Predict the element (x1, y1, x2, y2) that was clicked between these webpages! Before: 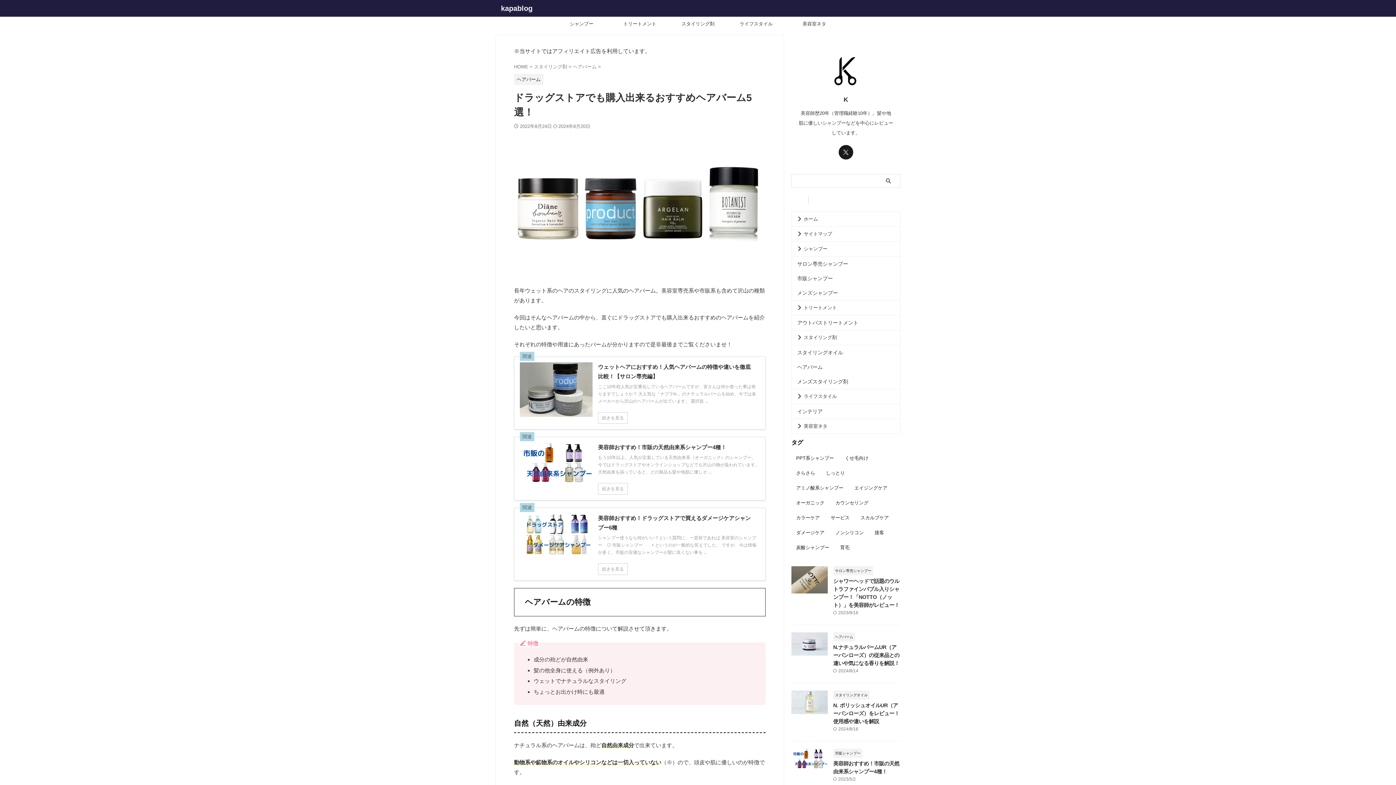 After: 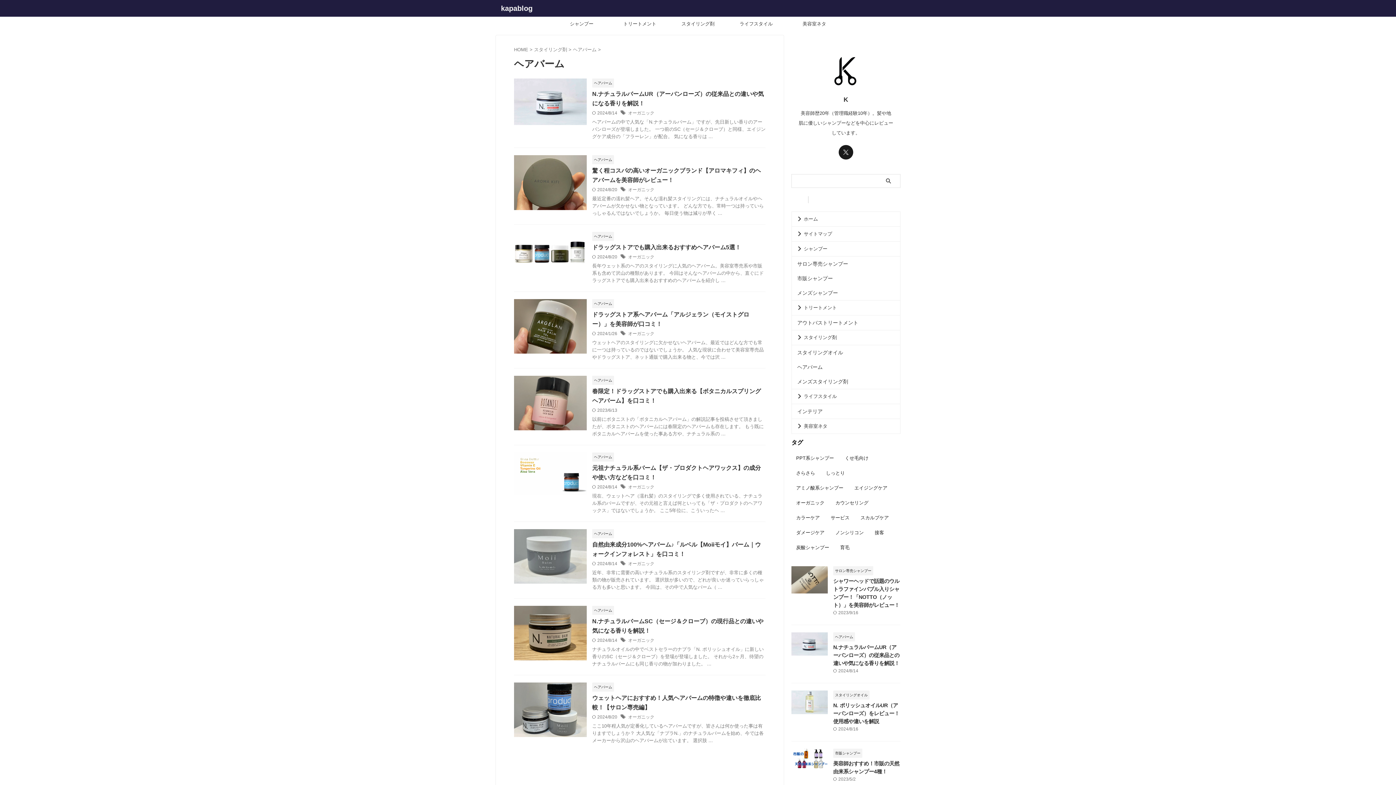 Action: label: ヘアバーム bbox: (792, 360, 900, 374)